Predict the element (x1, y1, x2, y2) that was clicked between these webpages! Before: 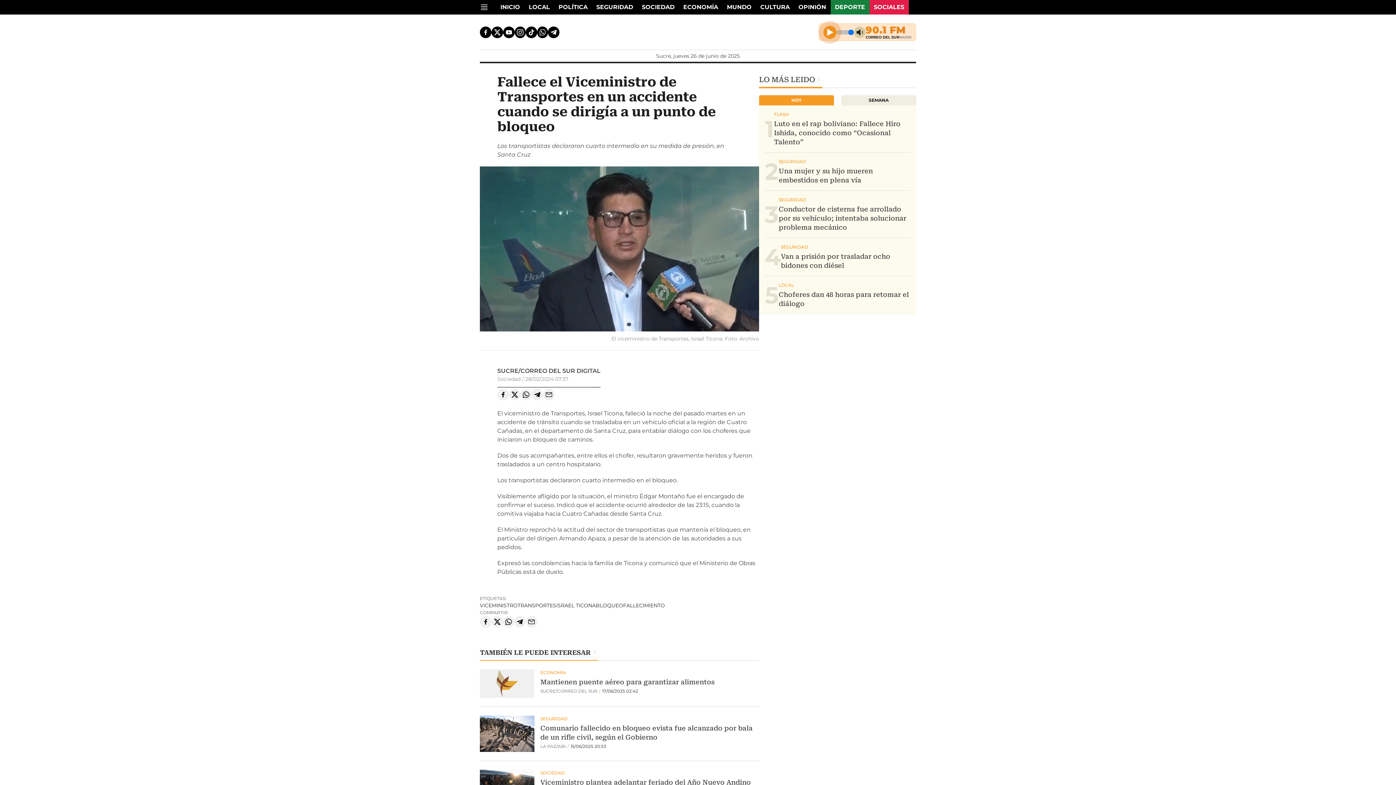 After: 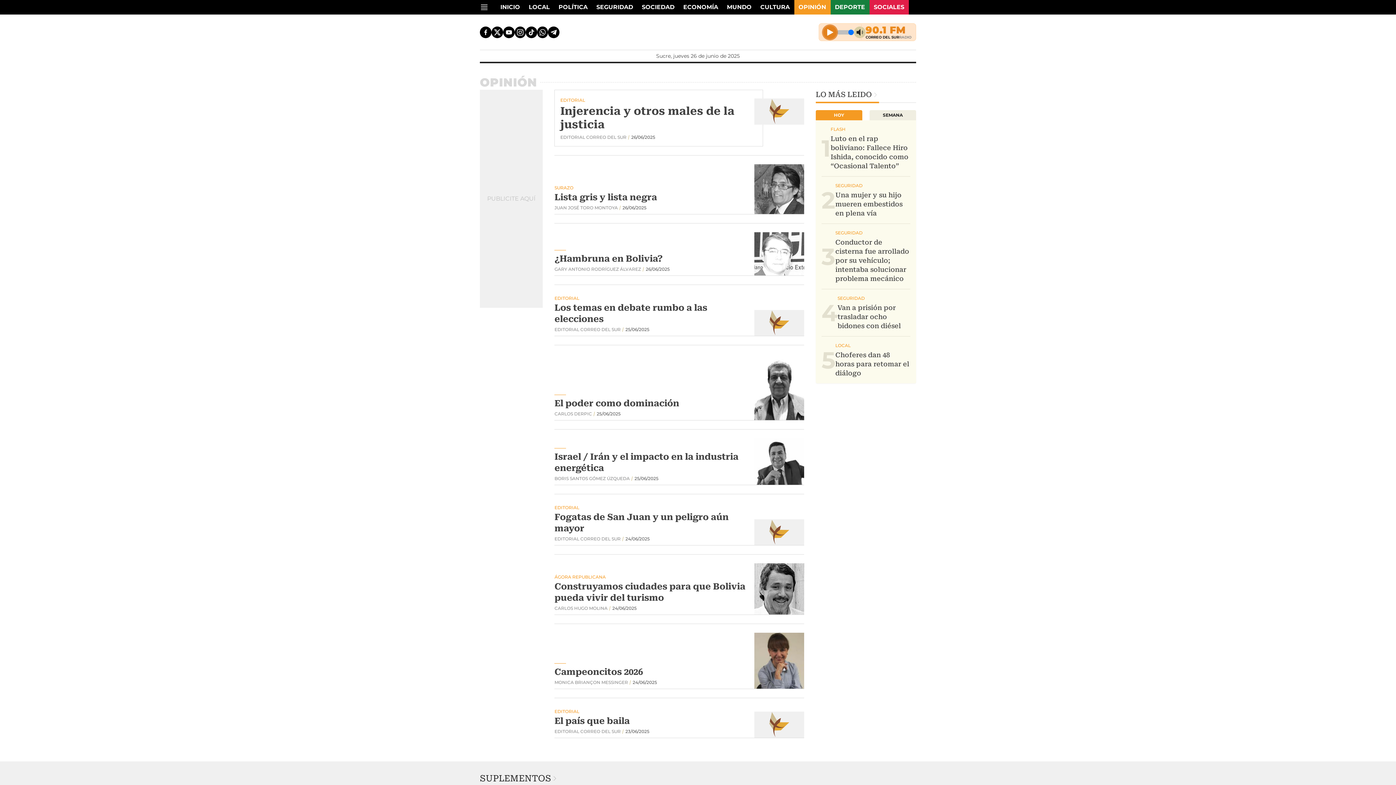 Action: bbox: (794, 0, 830, 14) label: OPINIÓN